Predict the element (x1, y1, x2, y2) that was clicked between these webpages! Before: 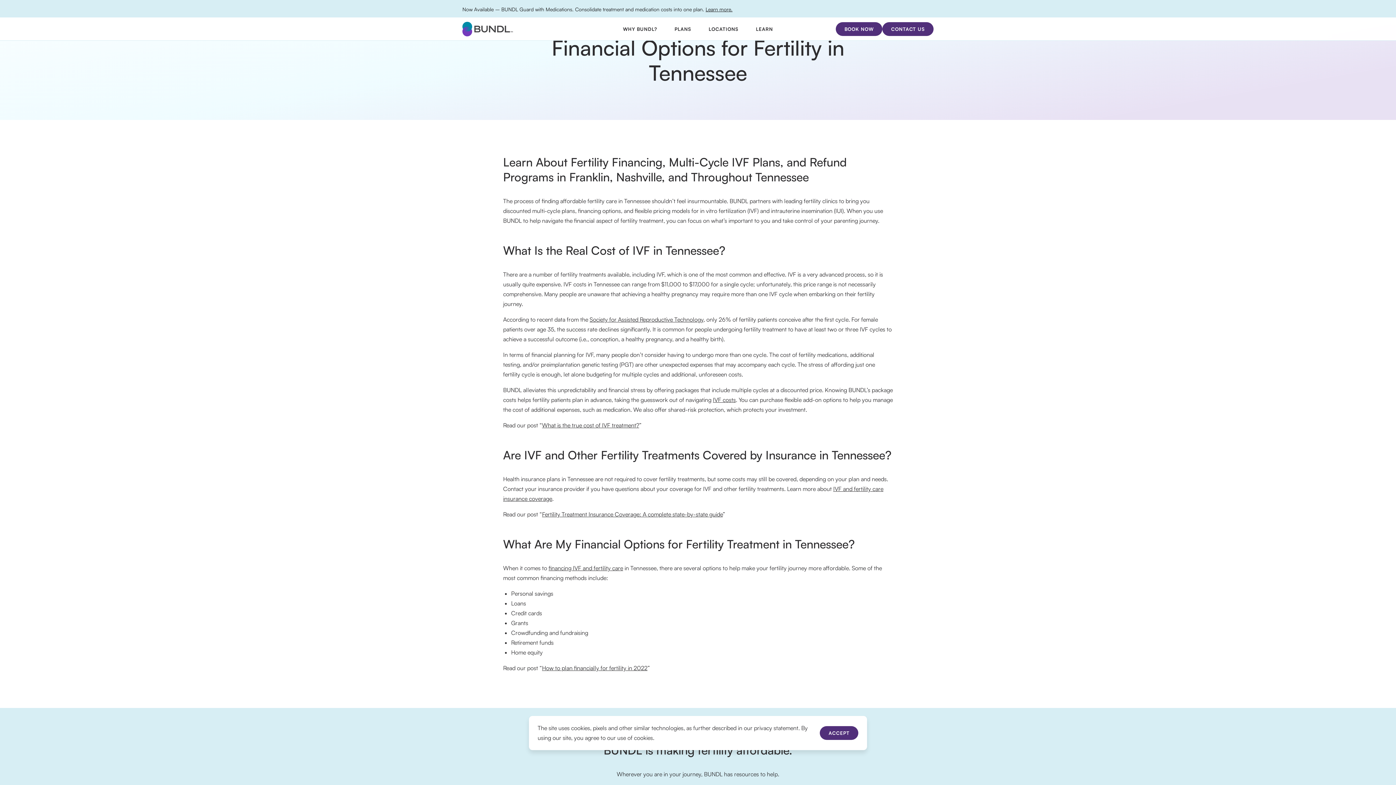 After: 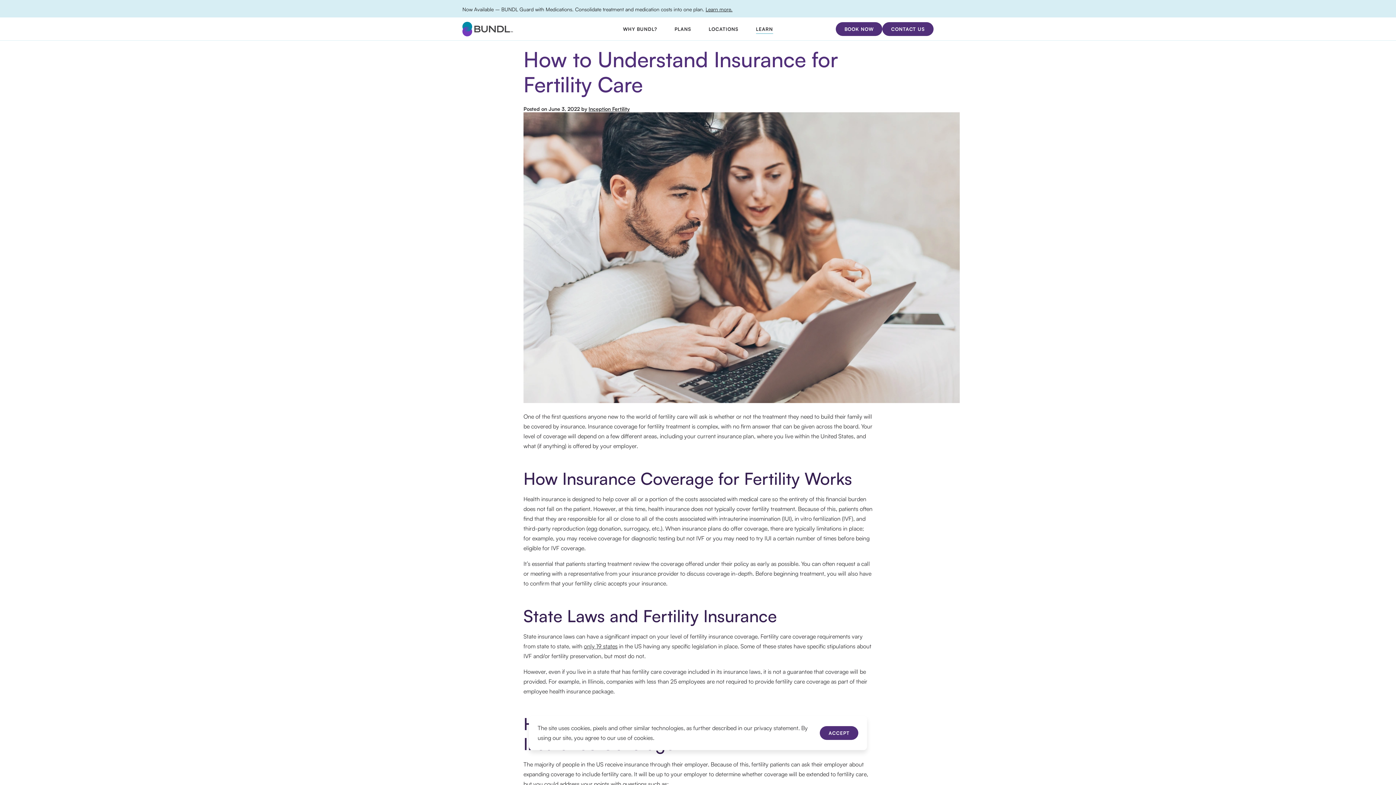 Action: bbox: (542, 510, 722, 518) label: Fertility Treatment Insurance Coverage: A complete state-by-state guide